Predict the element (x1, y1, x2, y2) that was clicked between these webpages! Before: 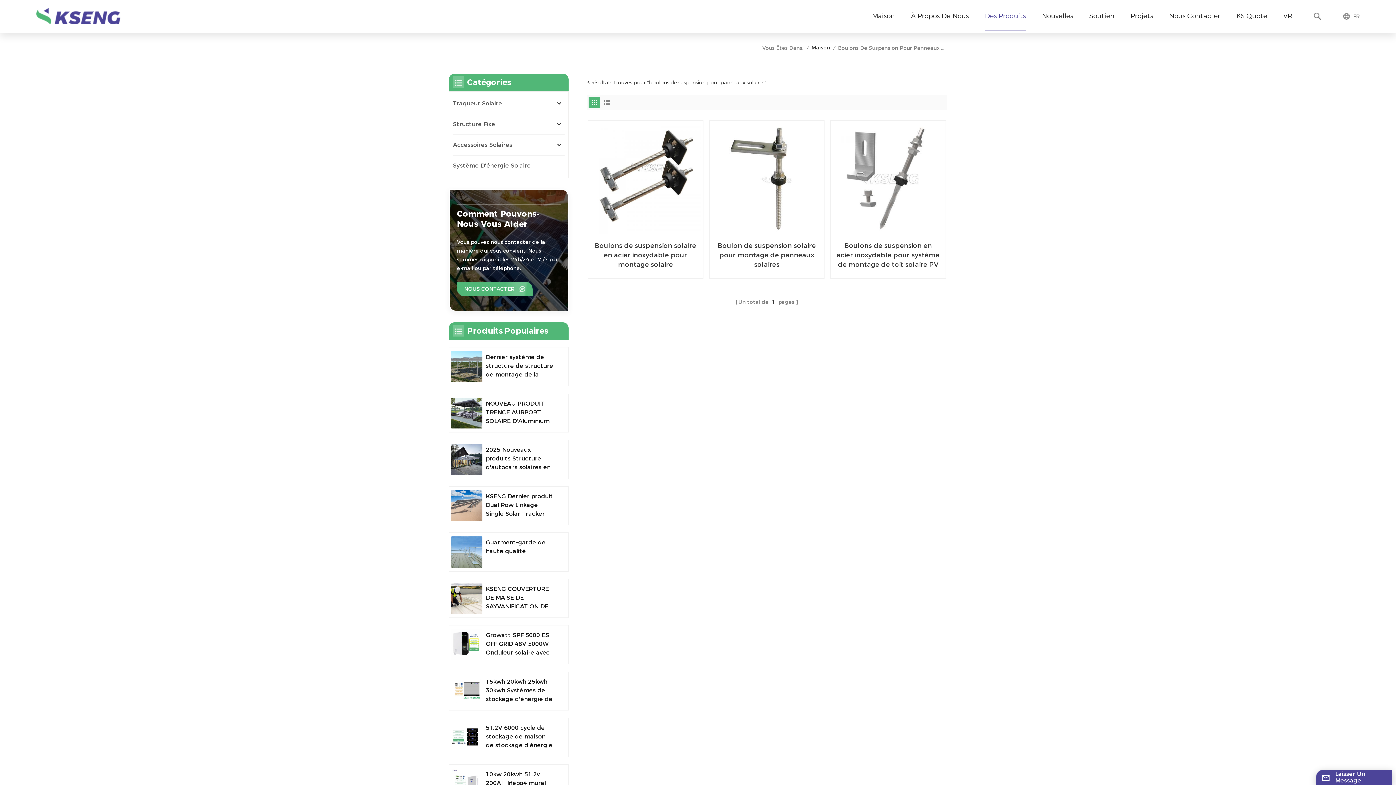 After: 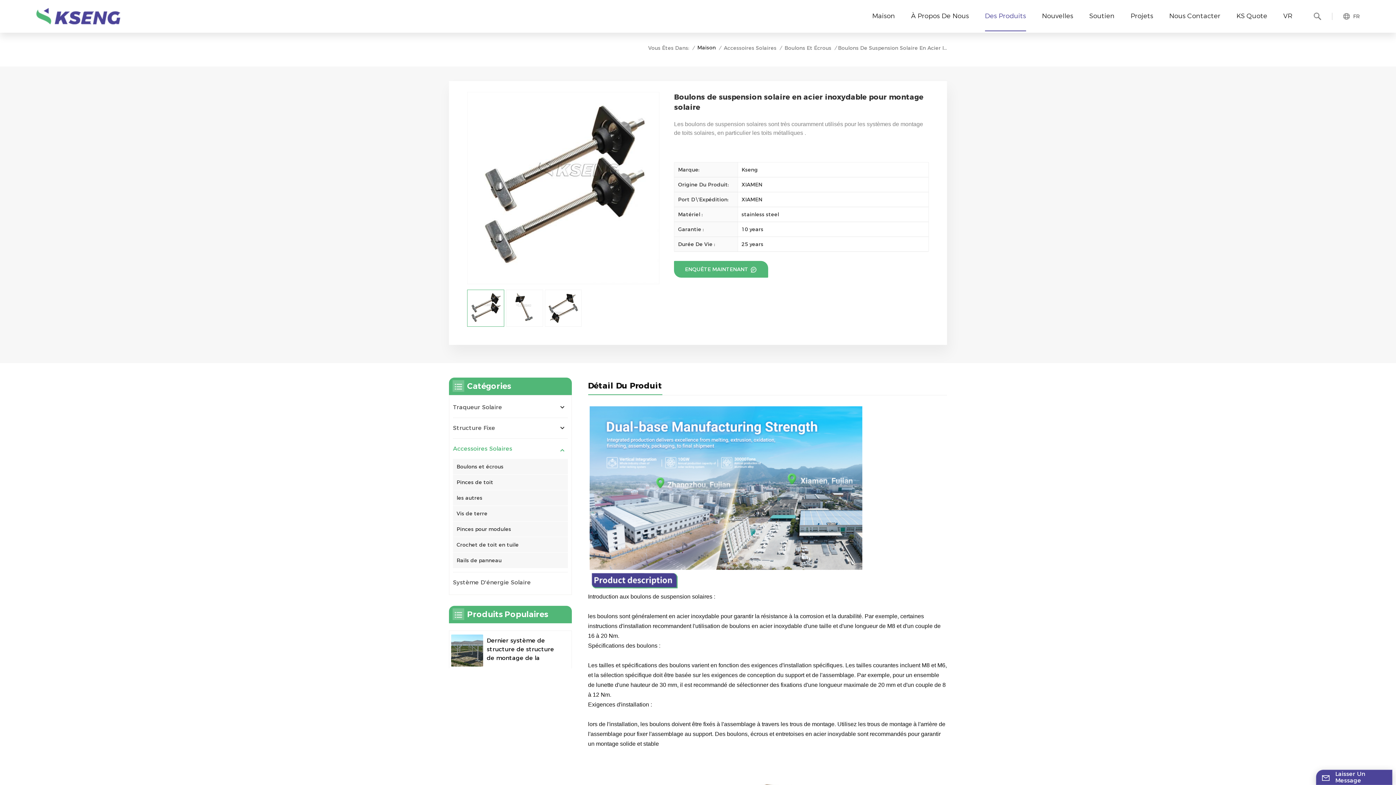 Action: bbox: (593, 240, 697, 269) label: Boulons de suspension solaire en acier inoxydable pour montage solaire